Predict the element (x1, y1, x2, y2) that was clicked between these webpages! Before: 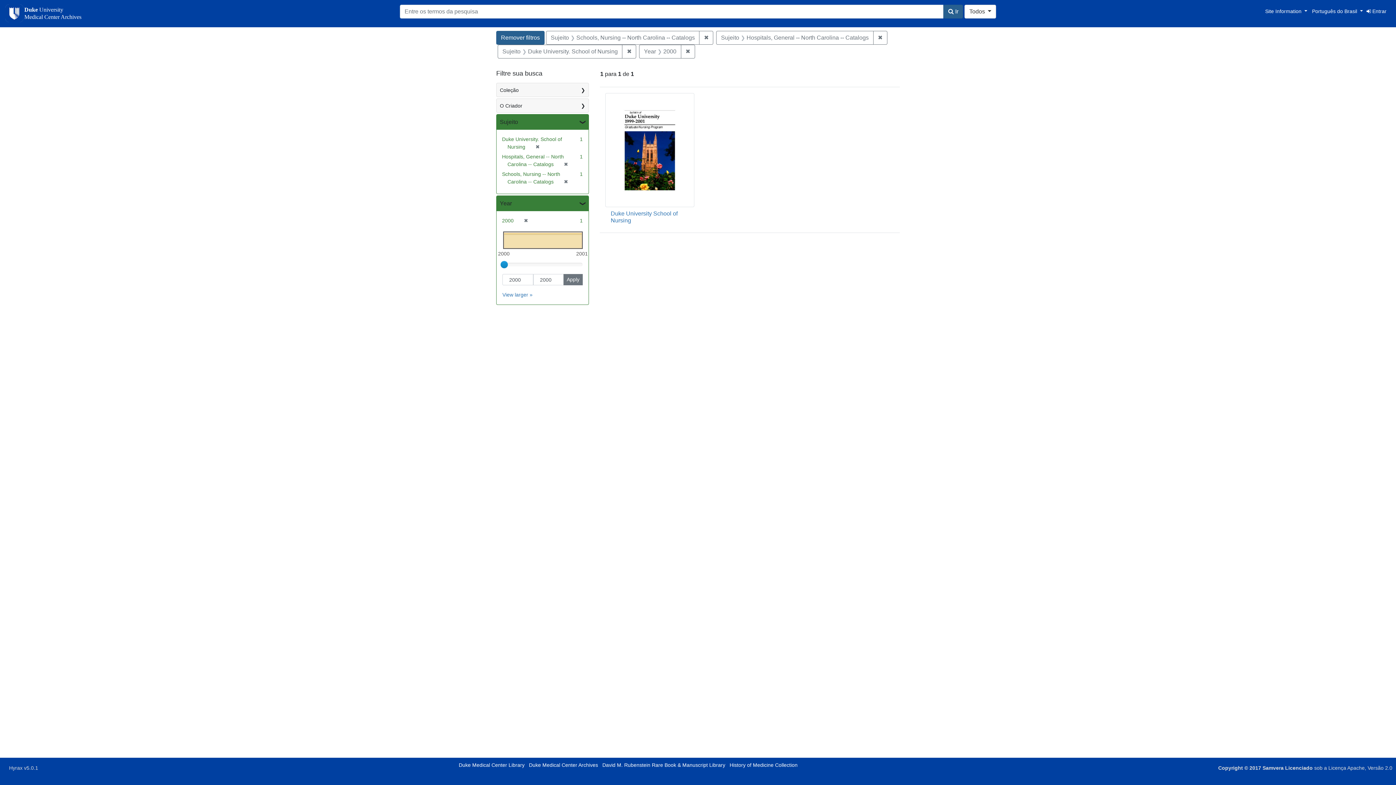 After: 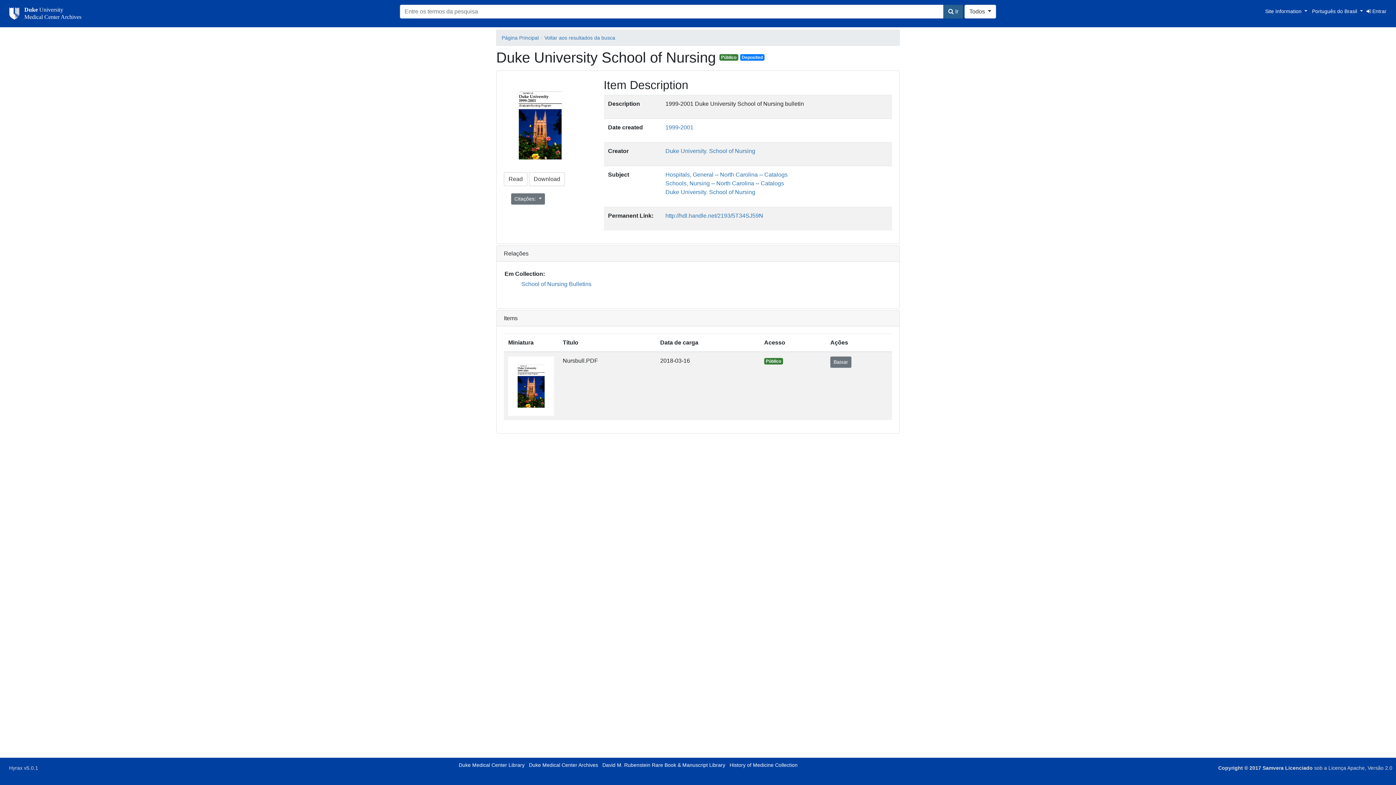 Action: bbox: (605, 146, 694, 152)